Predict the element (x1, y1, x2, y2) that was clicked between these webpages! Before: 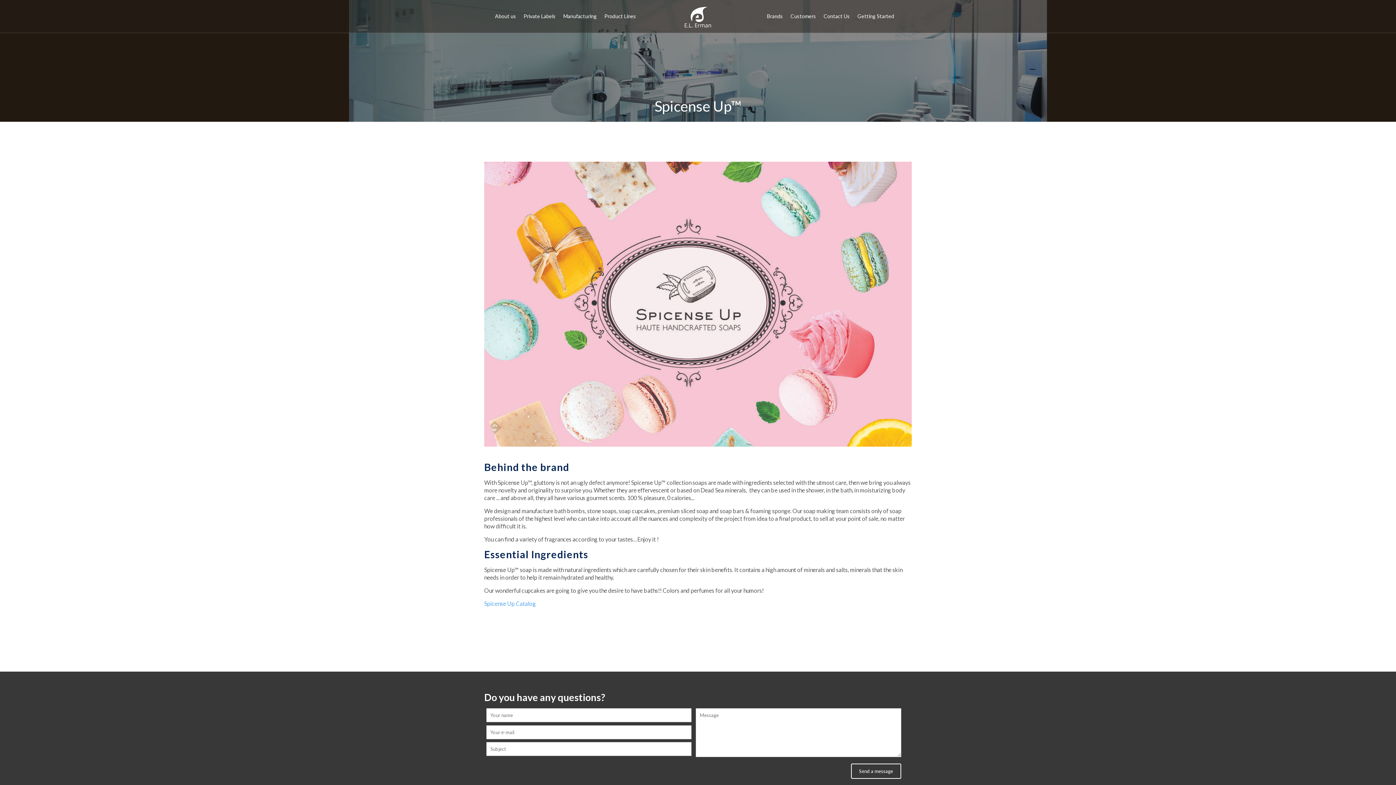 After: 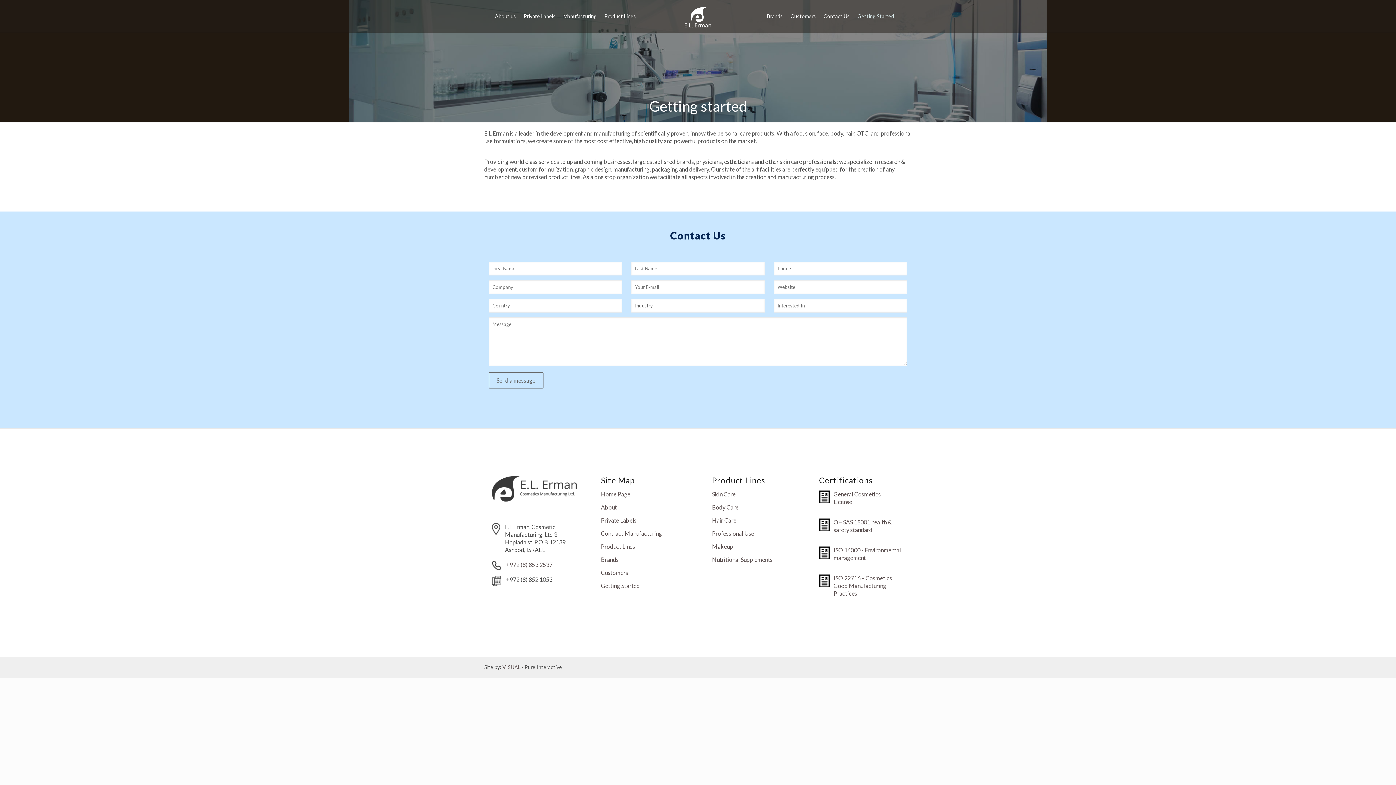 Action: label: Getting Started bbox: (854, 0, 897, 32)